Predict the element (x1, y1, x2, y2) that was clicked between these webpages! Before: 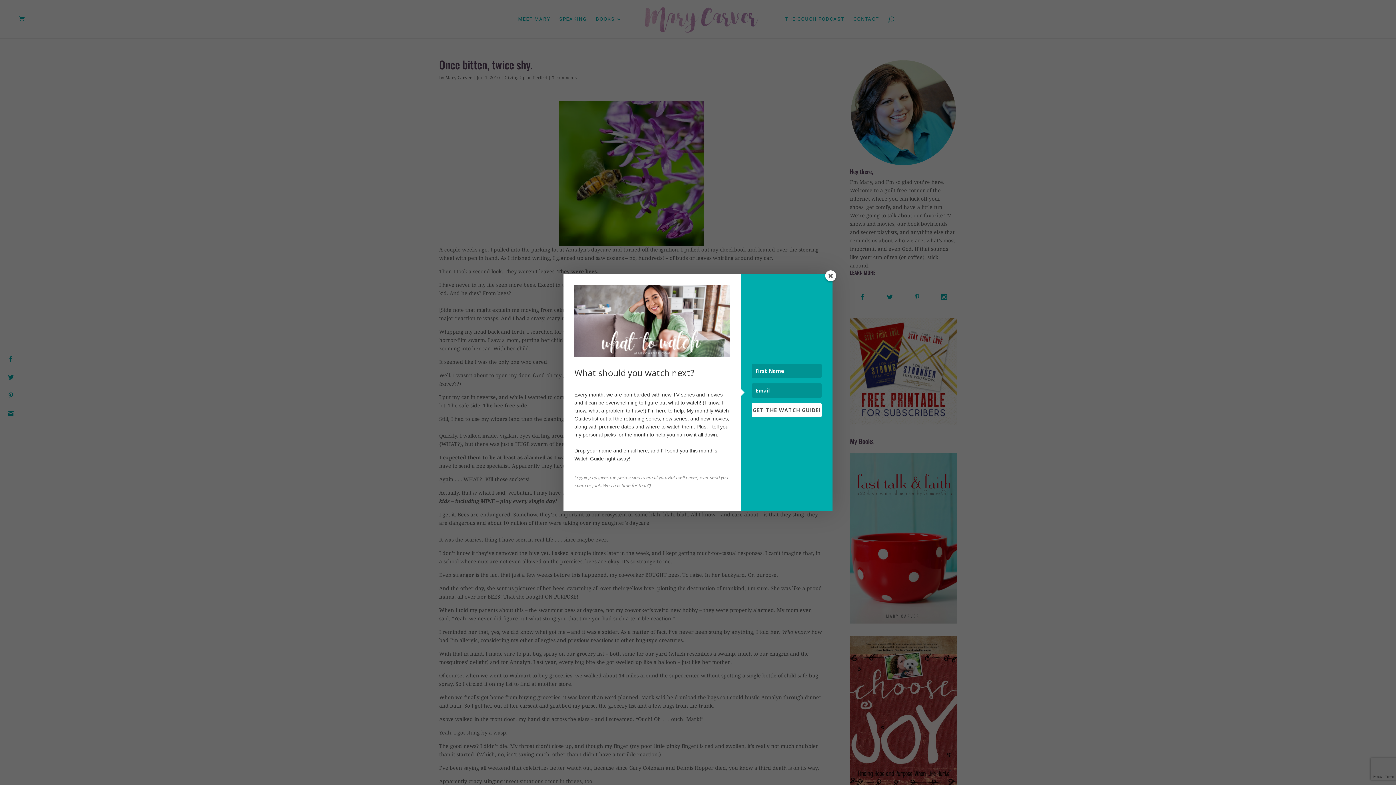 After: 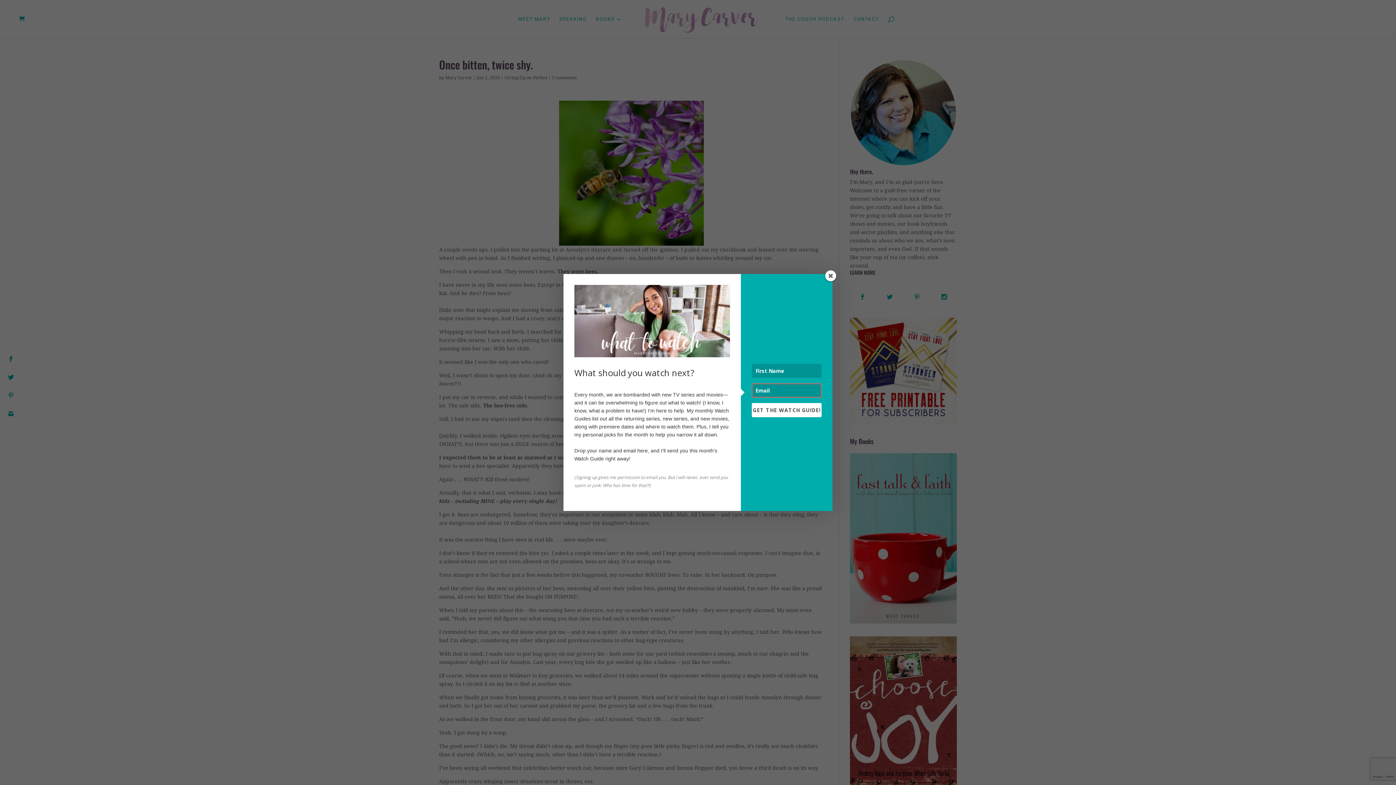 Action: bbox: (752, 403, 821, 417) label: GET THE WATCH GUIDE!